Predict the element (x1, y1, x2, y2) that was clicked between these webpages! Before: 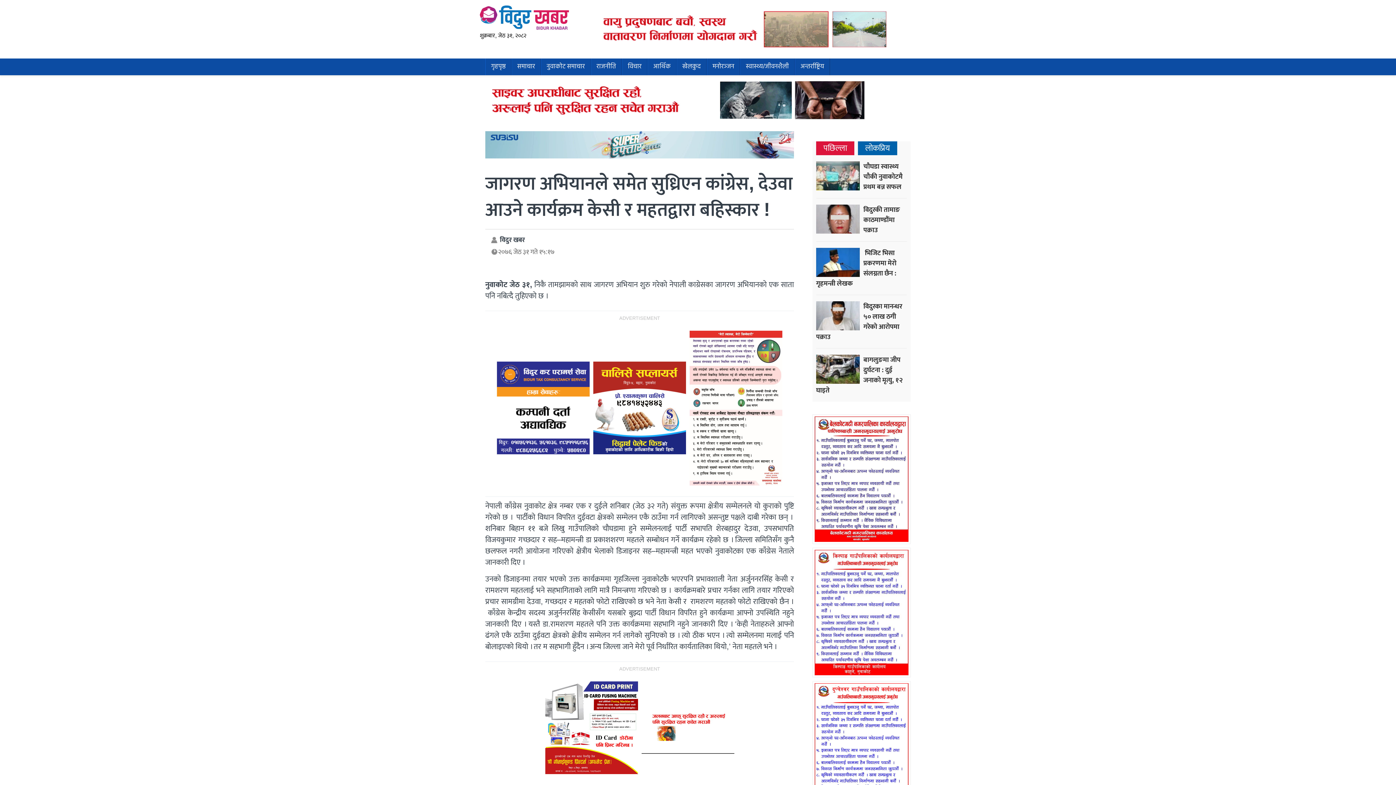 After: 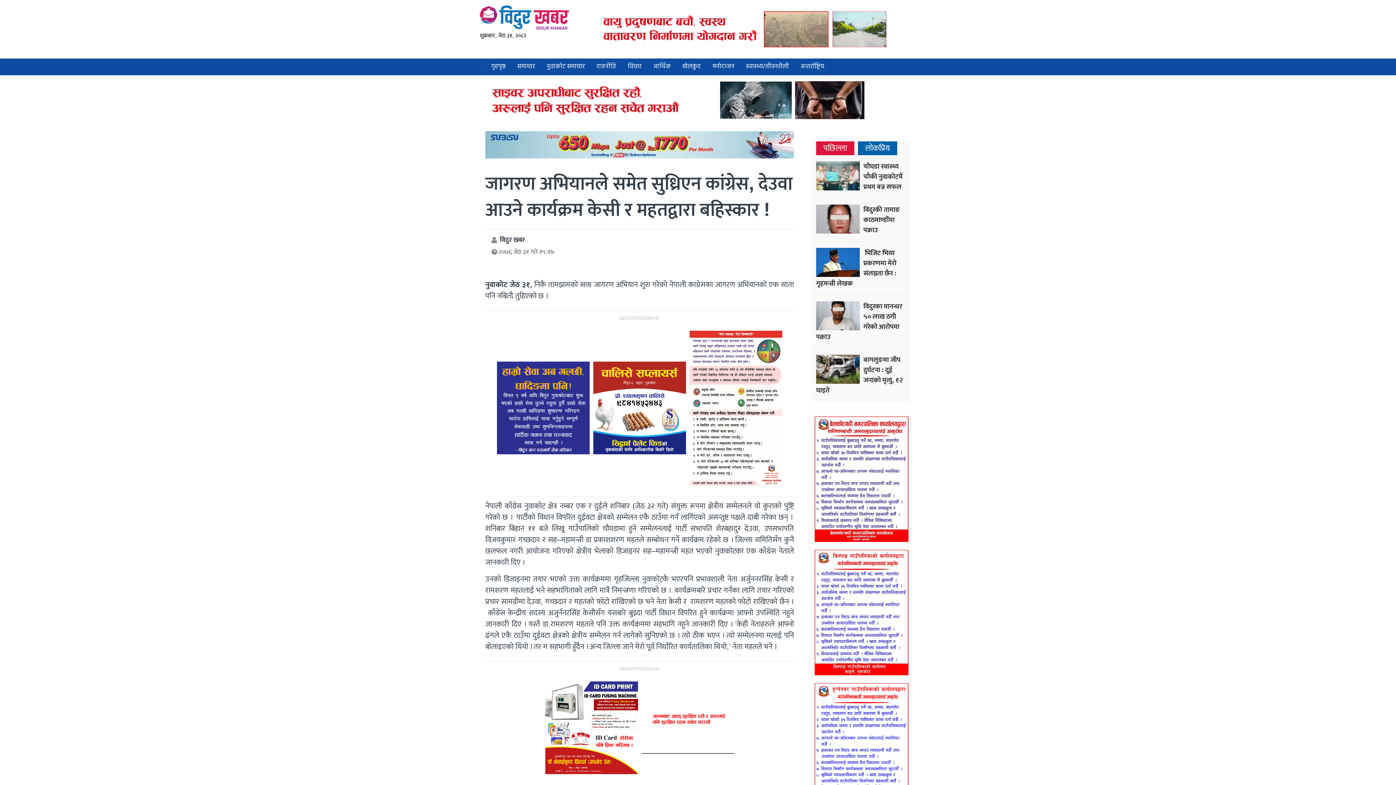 Action: bbox: (641, 722, 734, 733)